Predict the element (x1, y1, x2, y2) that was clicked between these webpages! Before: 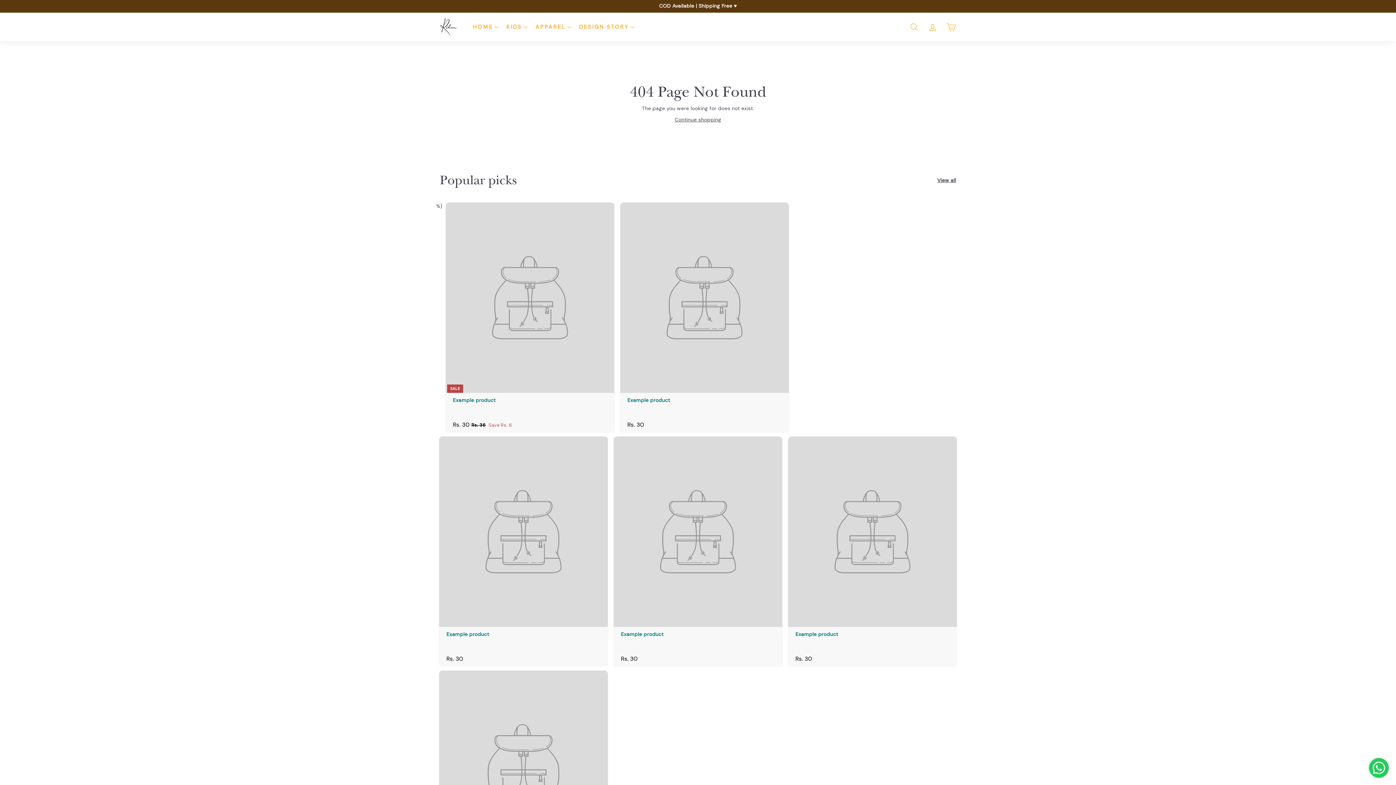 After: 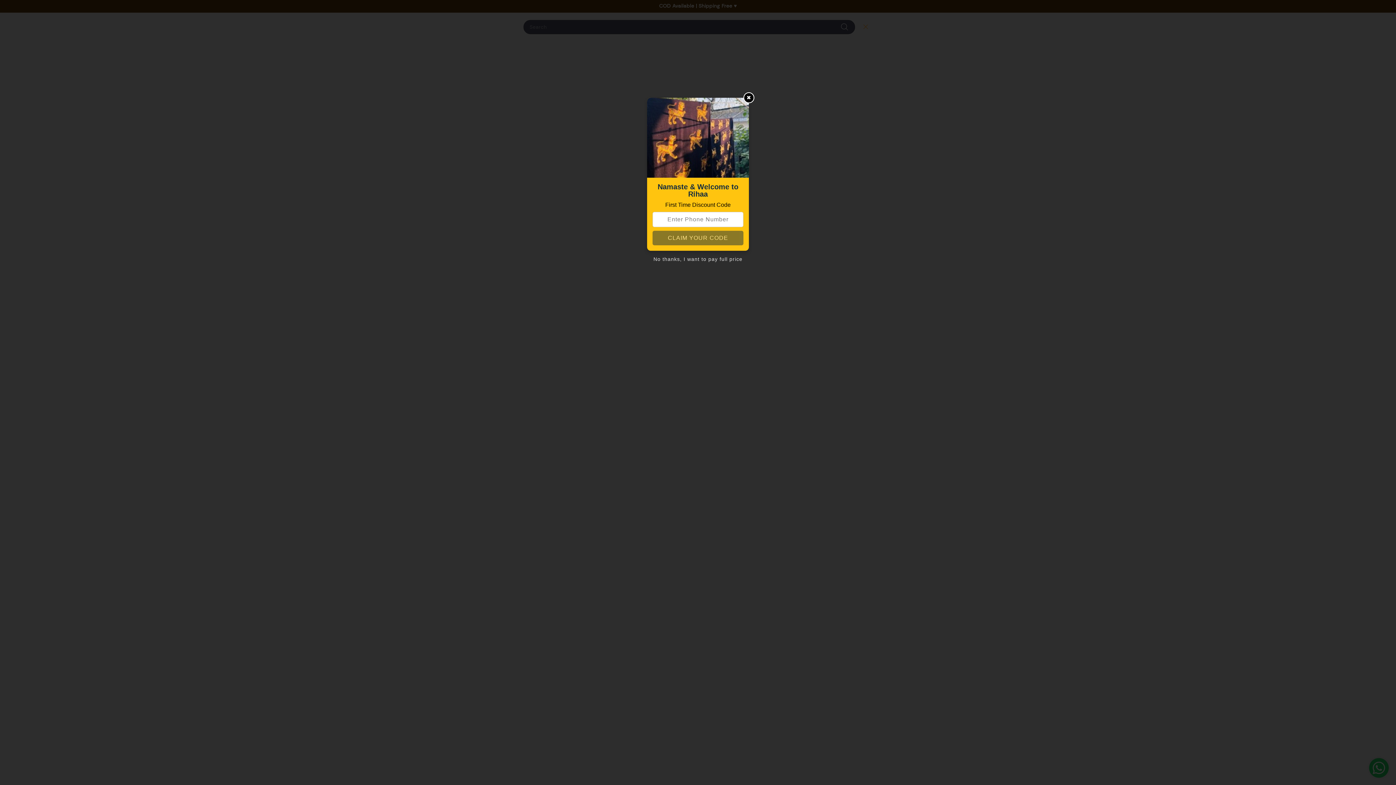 Action: label: SEARCH bbox: (905, 16, 923, 37)